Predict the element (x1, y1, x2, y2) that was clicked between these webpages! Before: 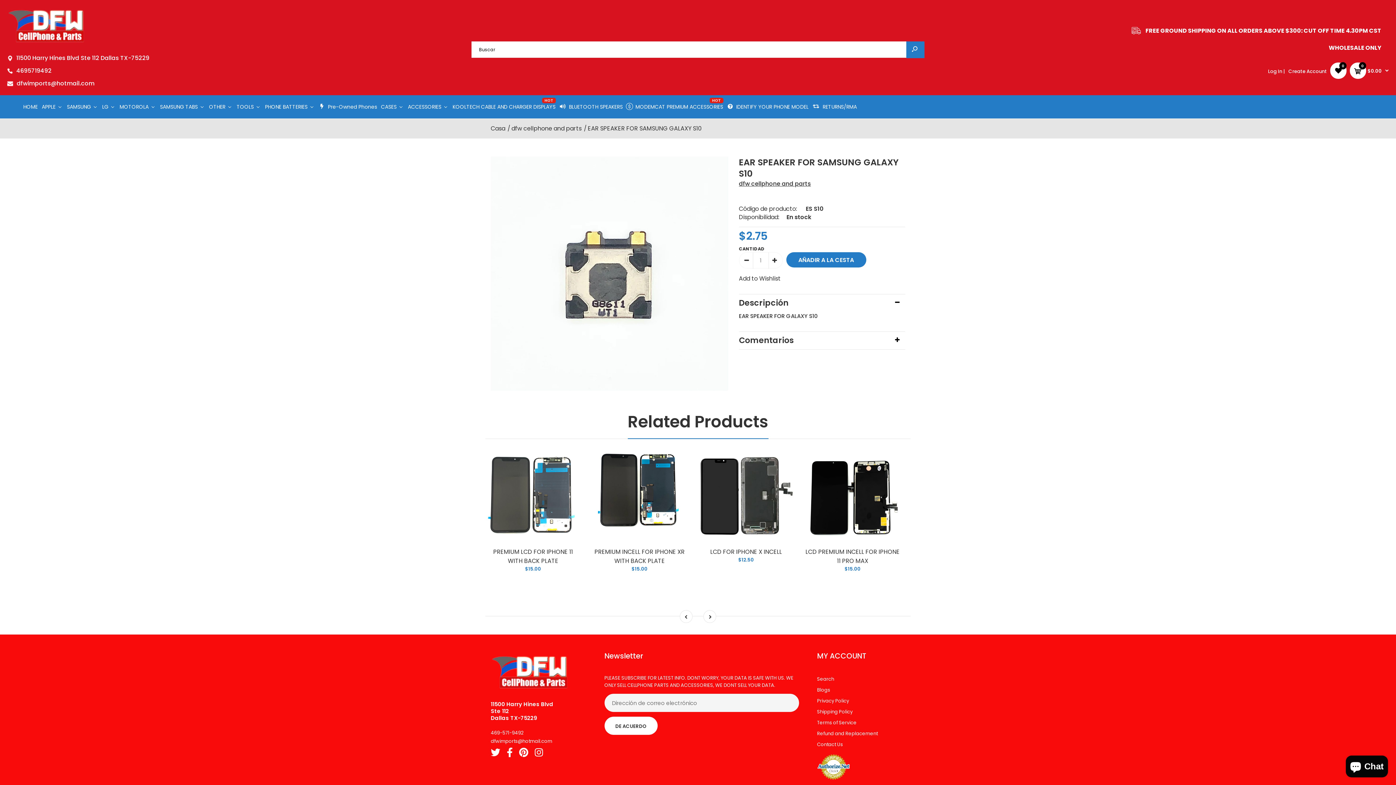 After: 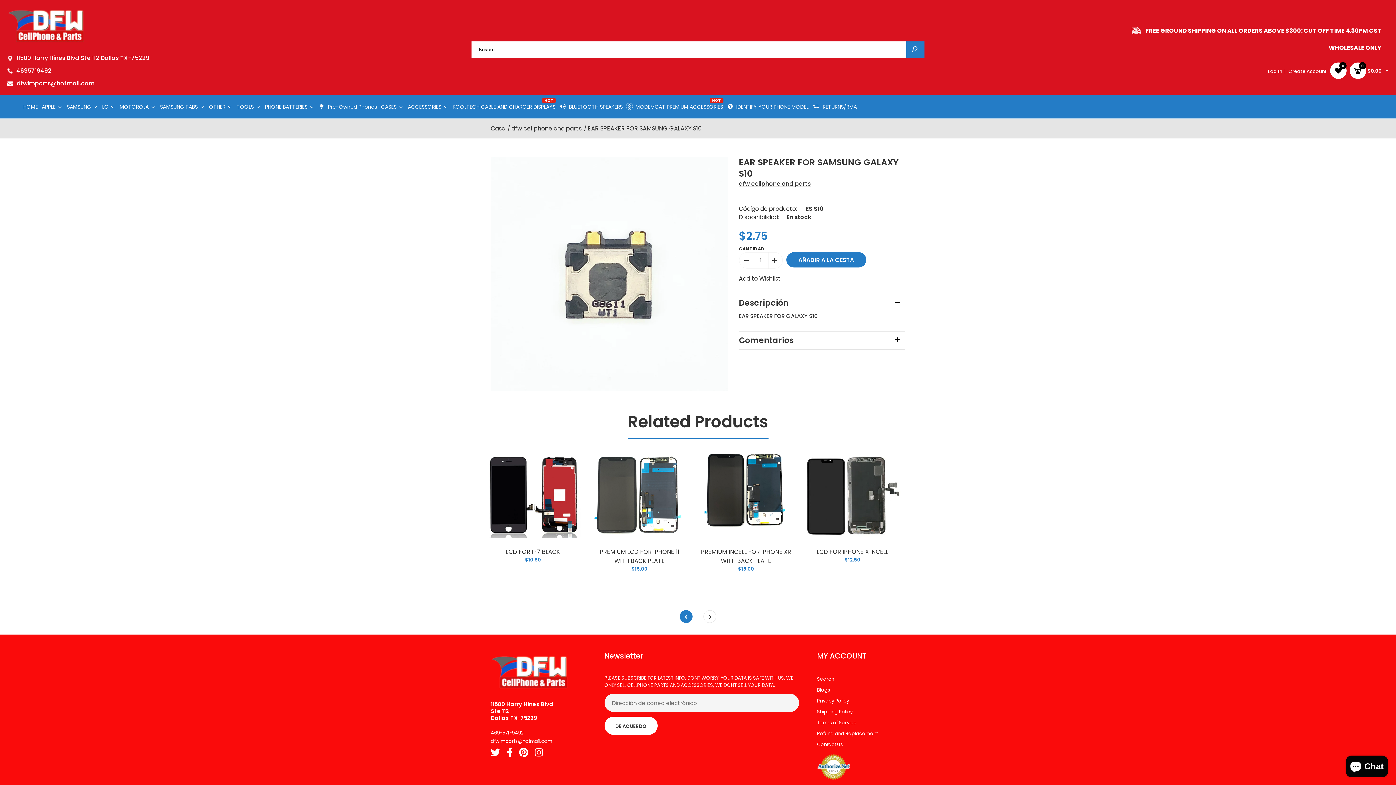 Action: bbox: (680, 610, 692, 623)